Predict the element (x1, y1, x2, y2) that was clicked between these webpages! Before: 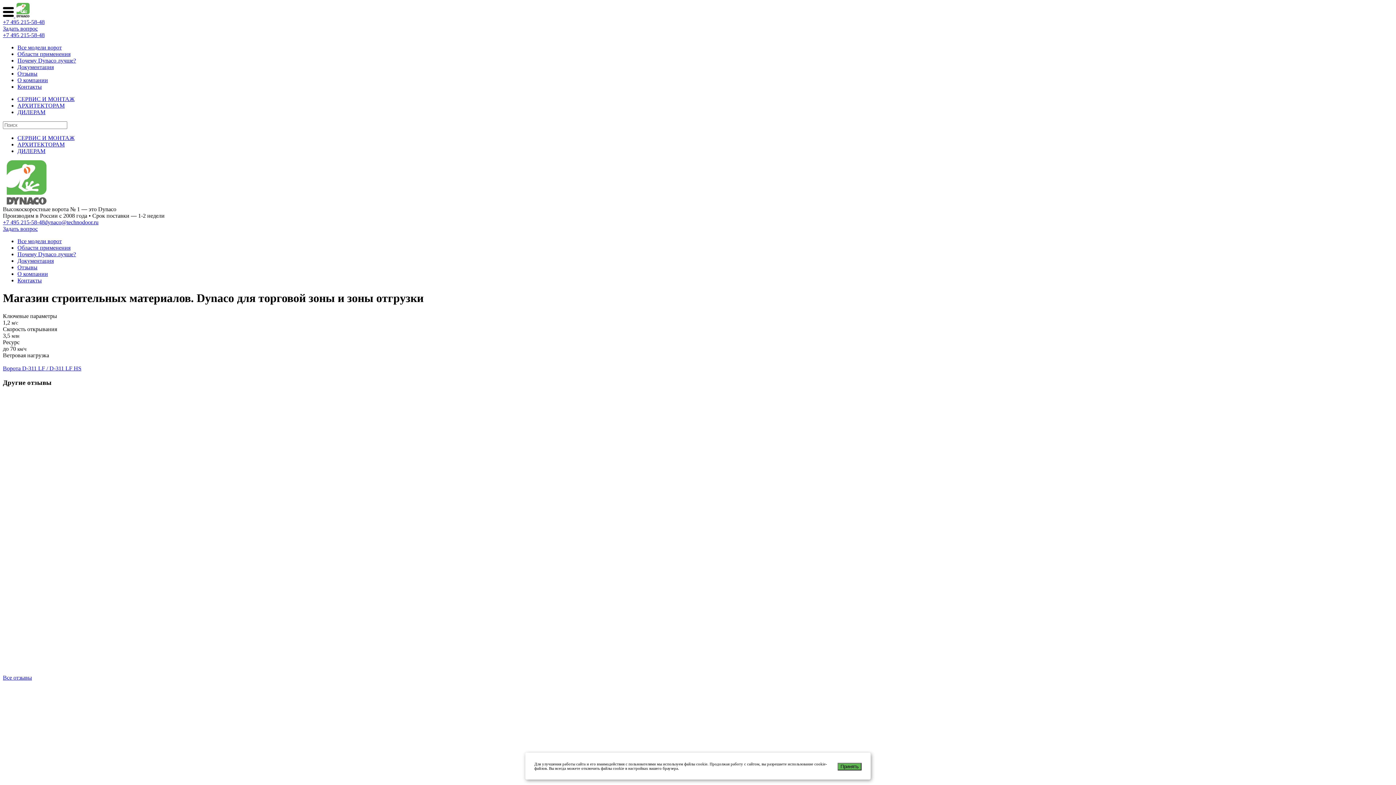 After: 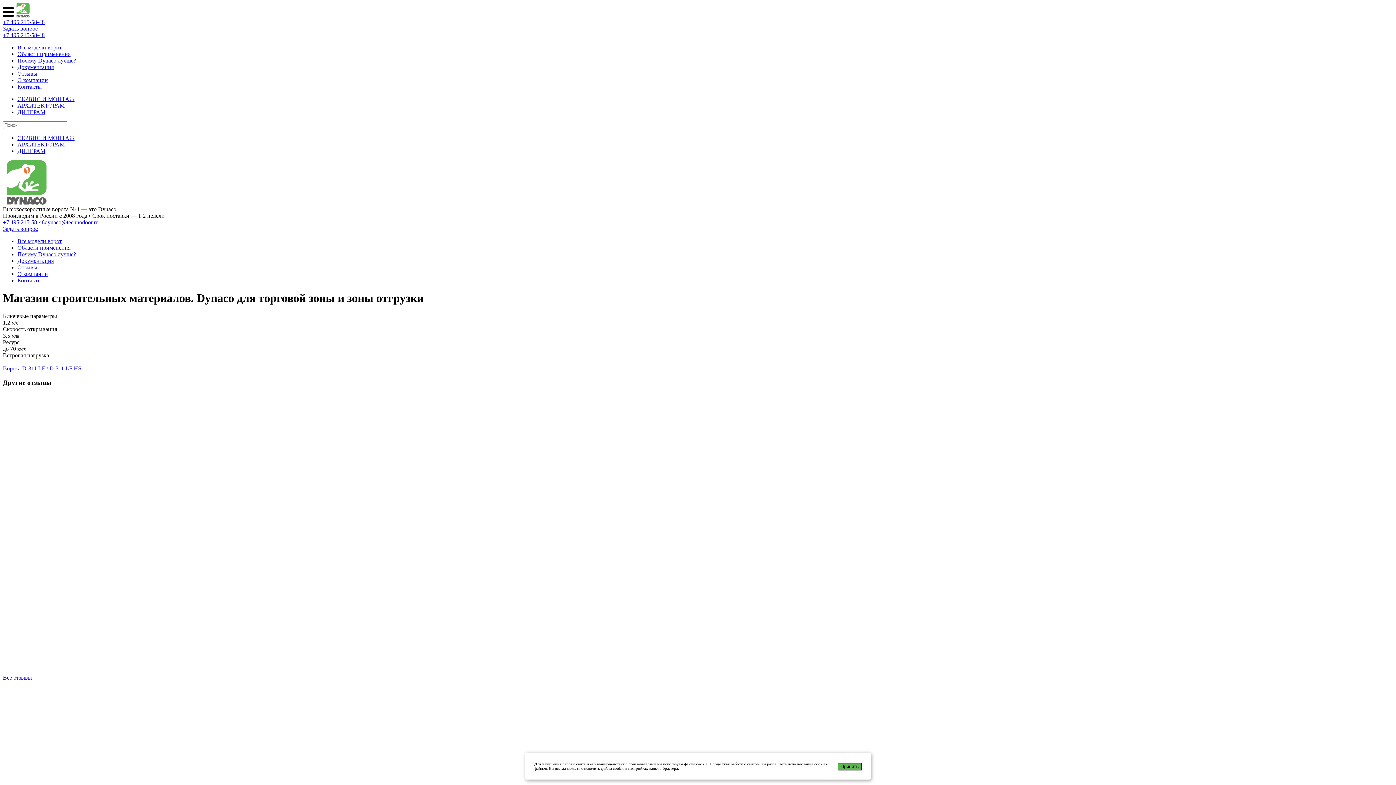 Action: bbox: (2, 25, 37, 31) label: Задать вопрос